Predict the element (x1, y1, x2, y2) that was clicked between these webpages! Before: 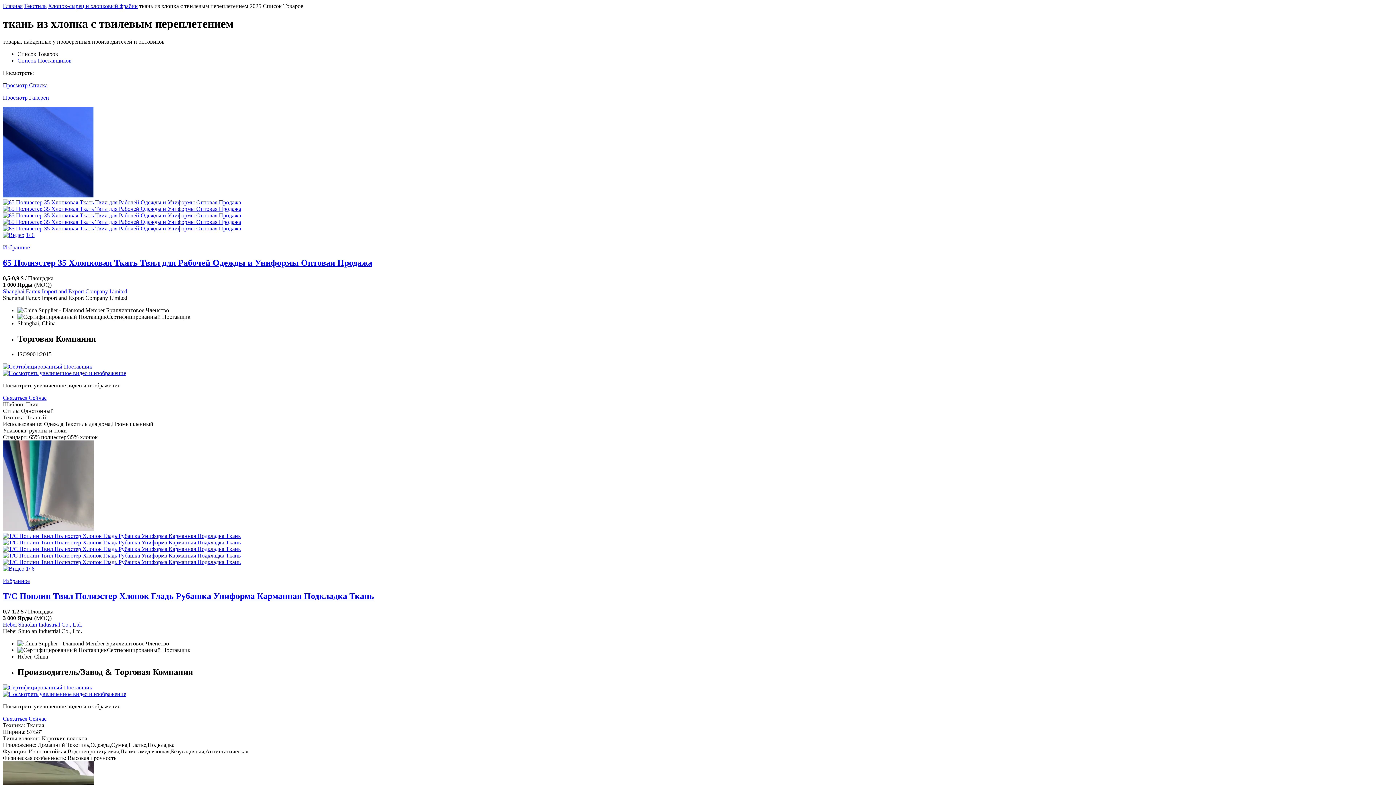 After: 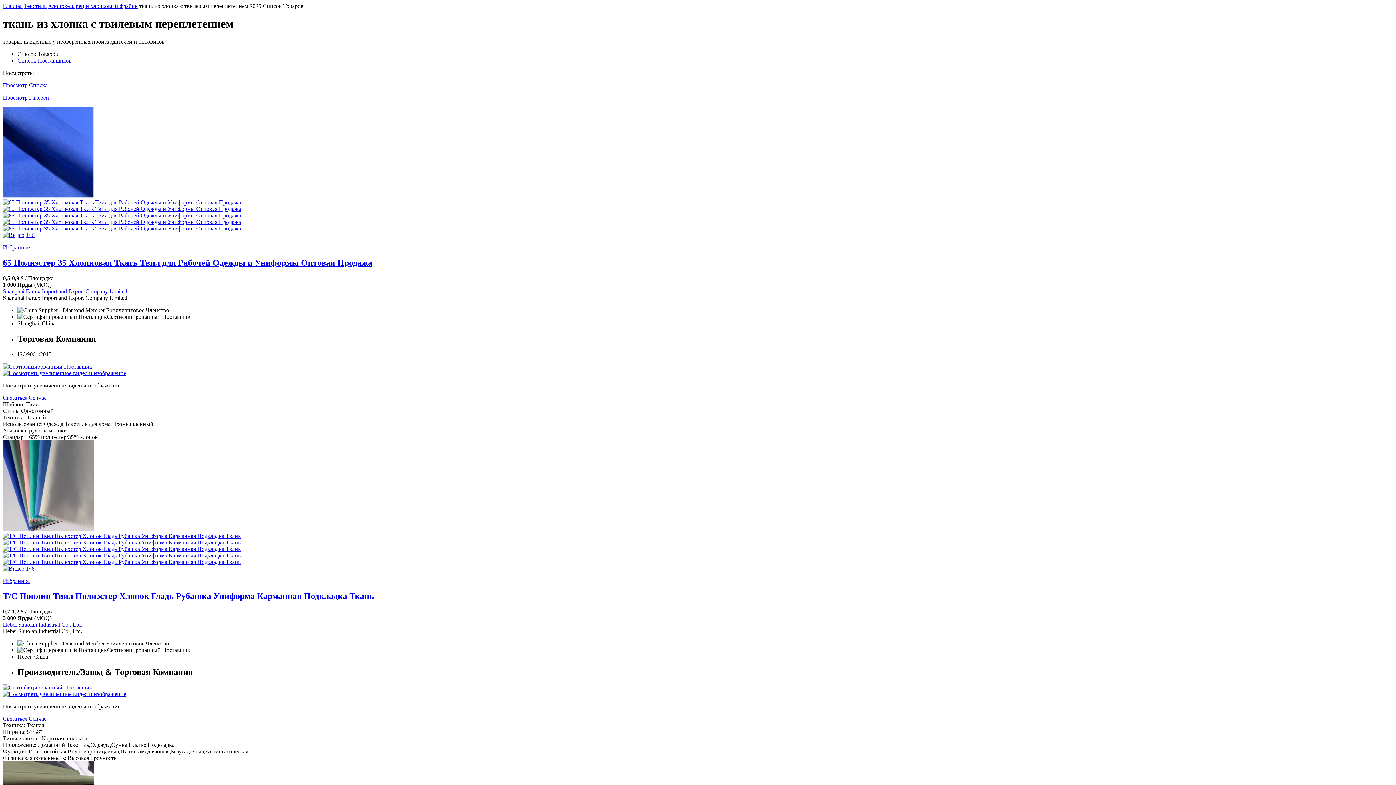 Action: bbox: (2, 539, 1393, 546)